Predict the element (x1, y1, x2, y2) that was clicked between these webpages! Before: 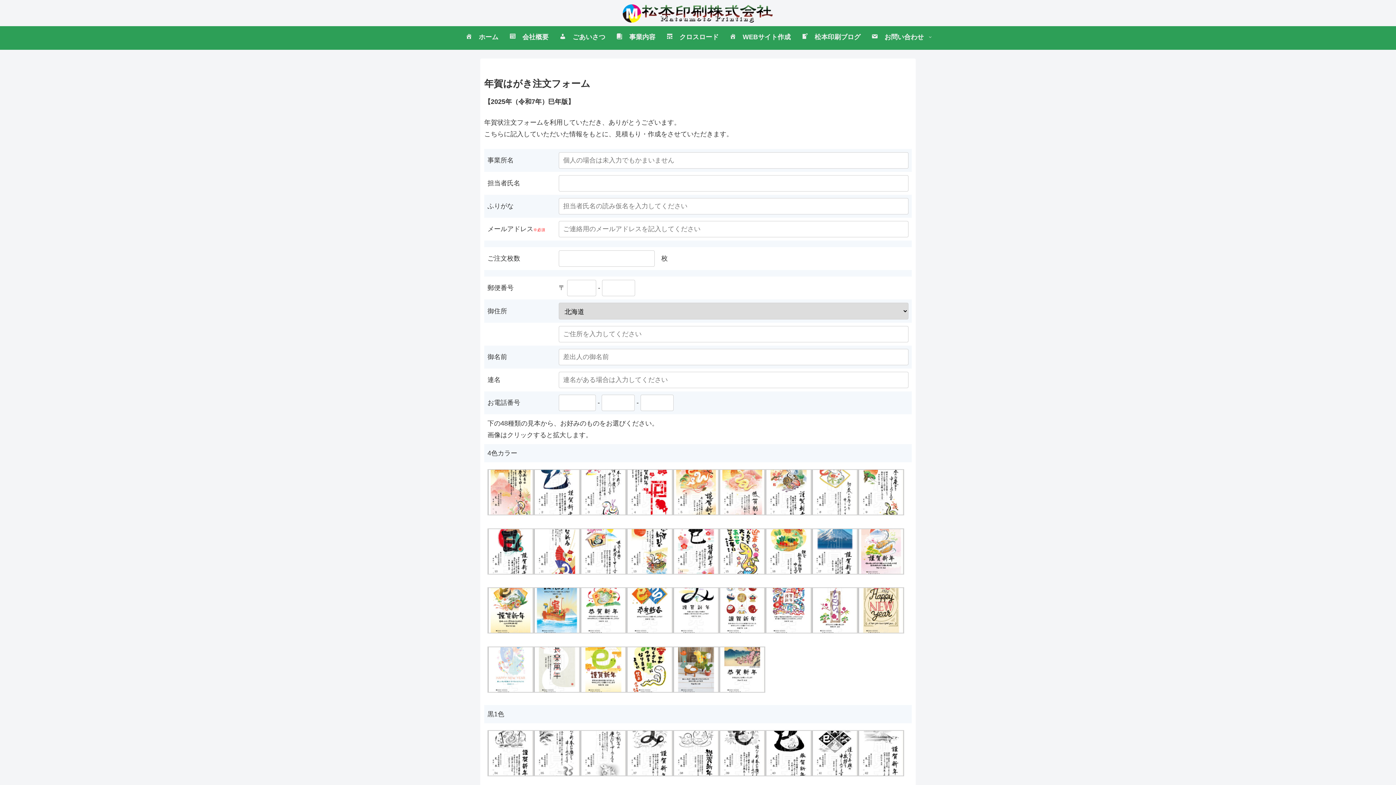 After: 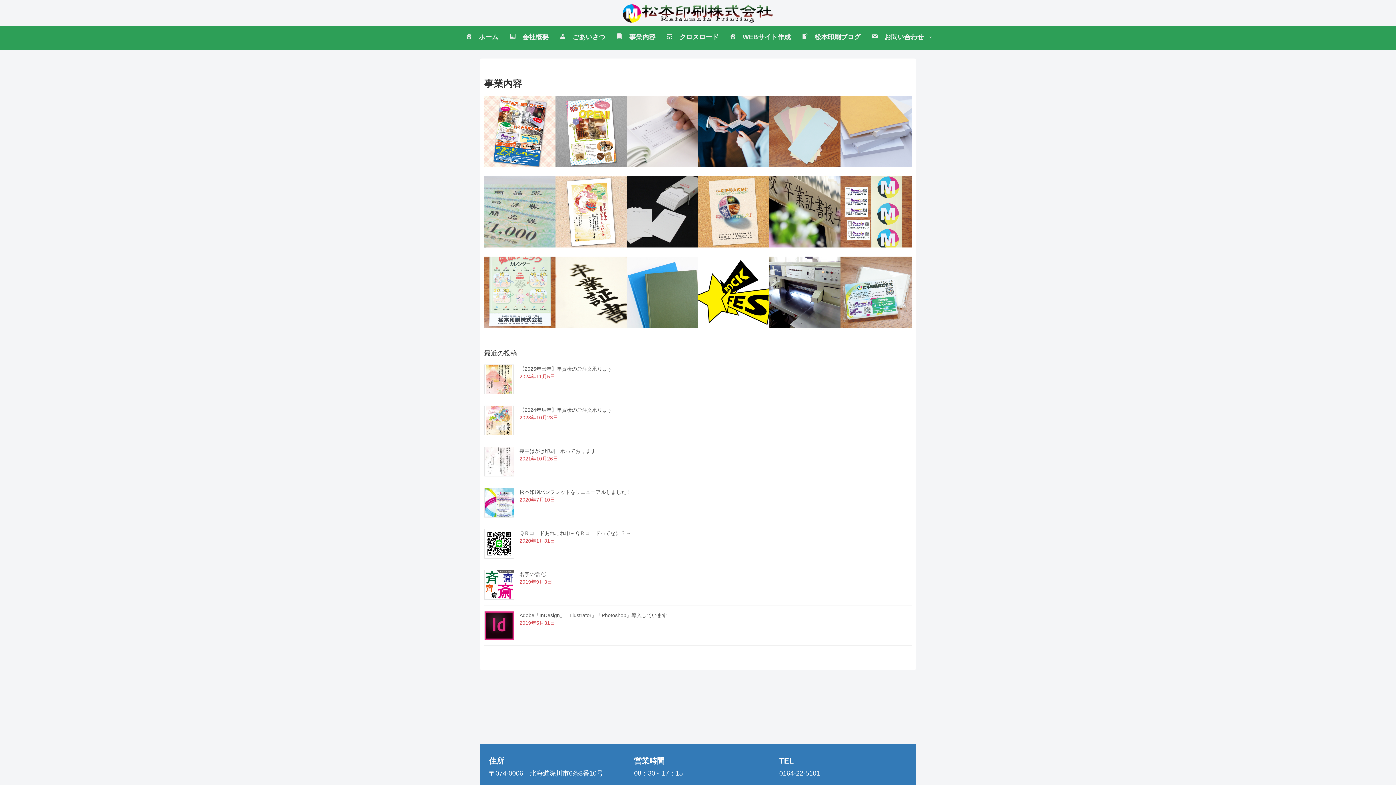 Action: bbox: (610, 26, 661, 47) label: 	事業内容